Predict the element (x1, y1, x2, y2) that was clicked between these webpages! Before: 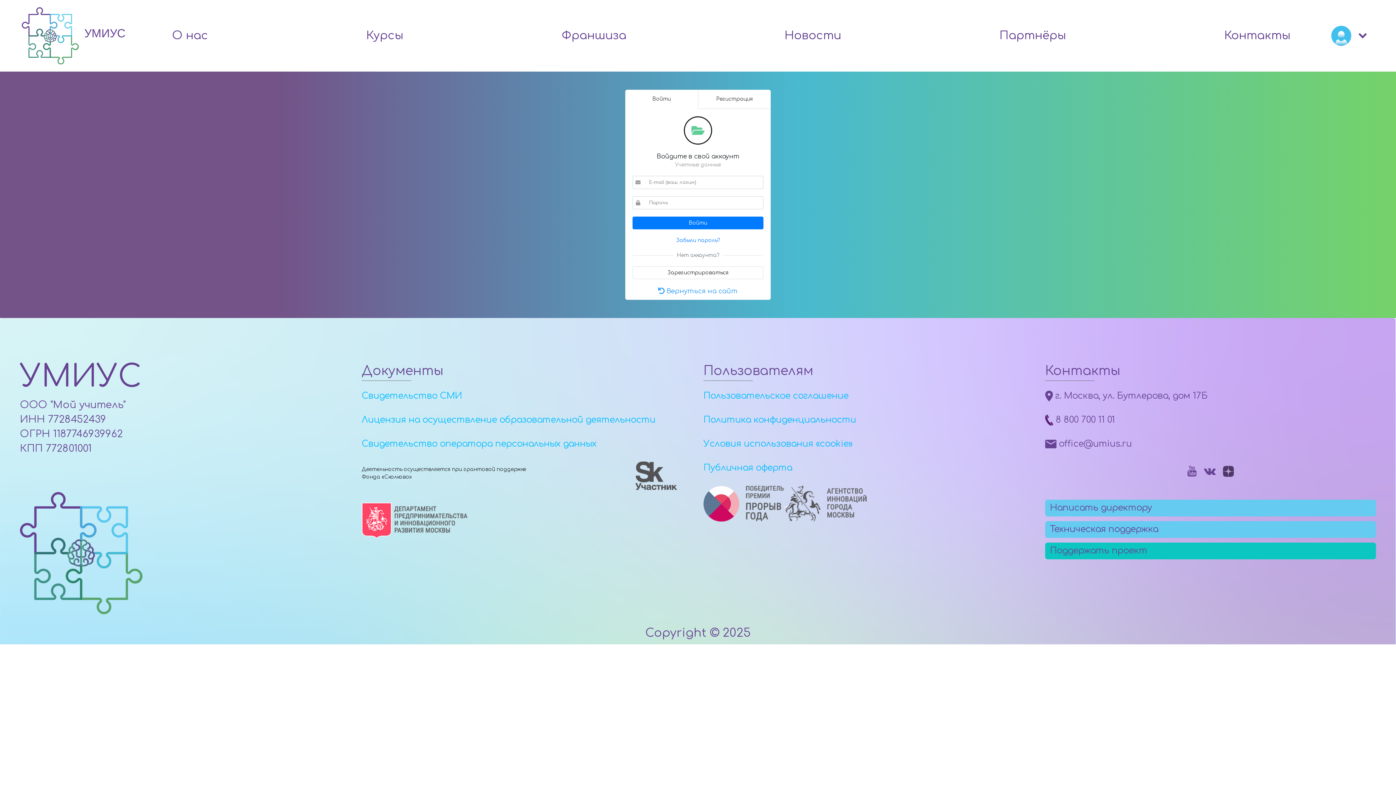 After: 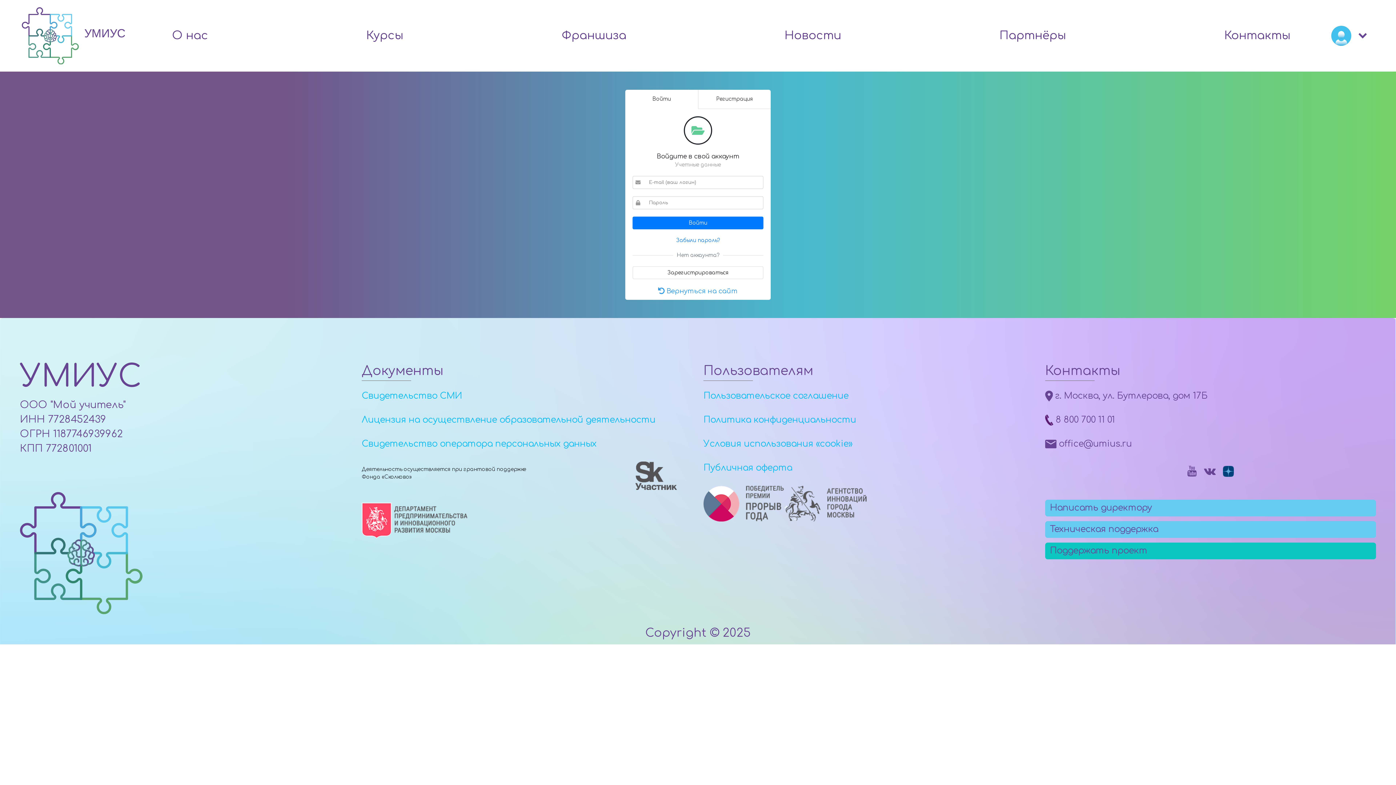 Action: bbox: (1223, 466, 1234, 477)